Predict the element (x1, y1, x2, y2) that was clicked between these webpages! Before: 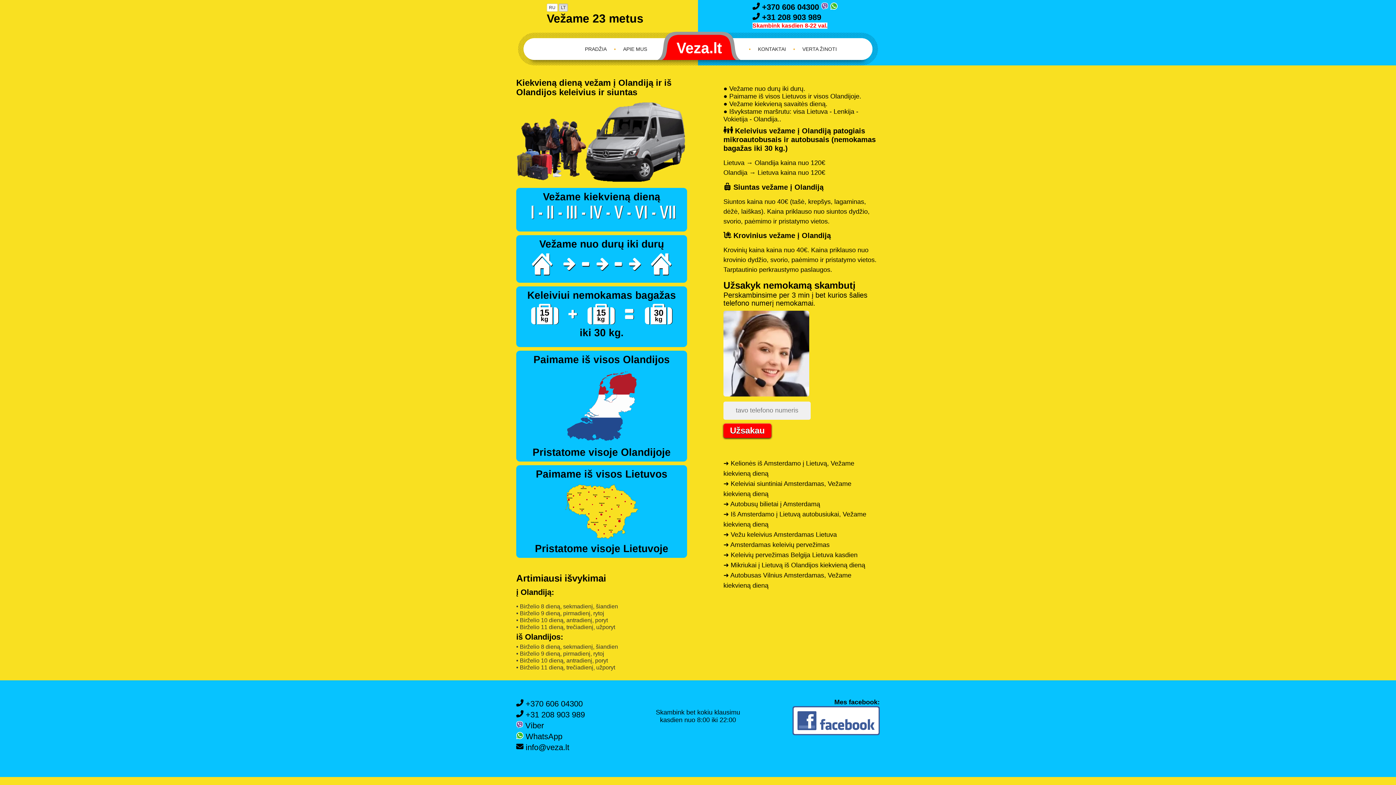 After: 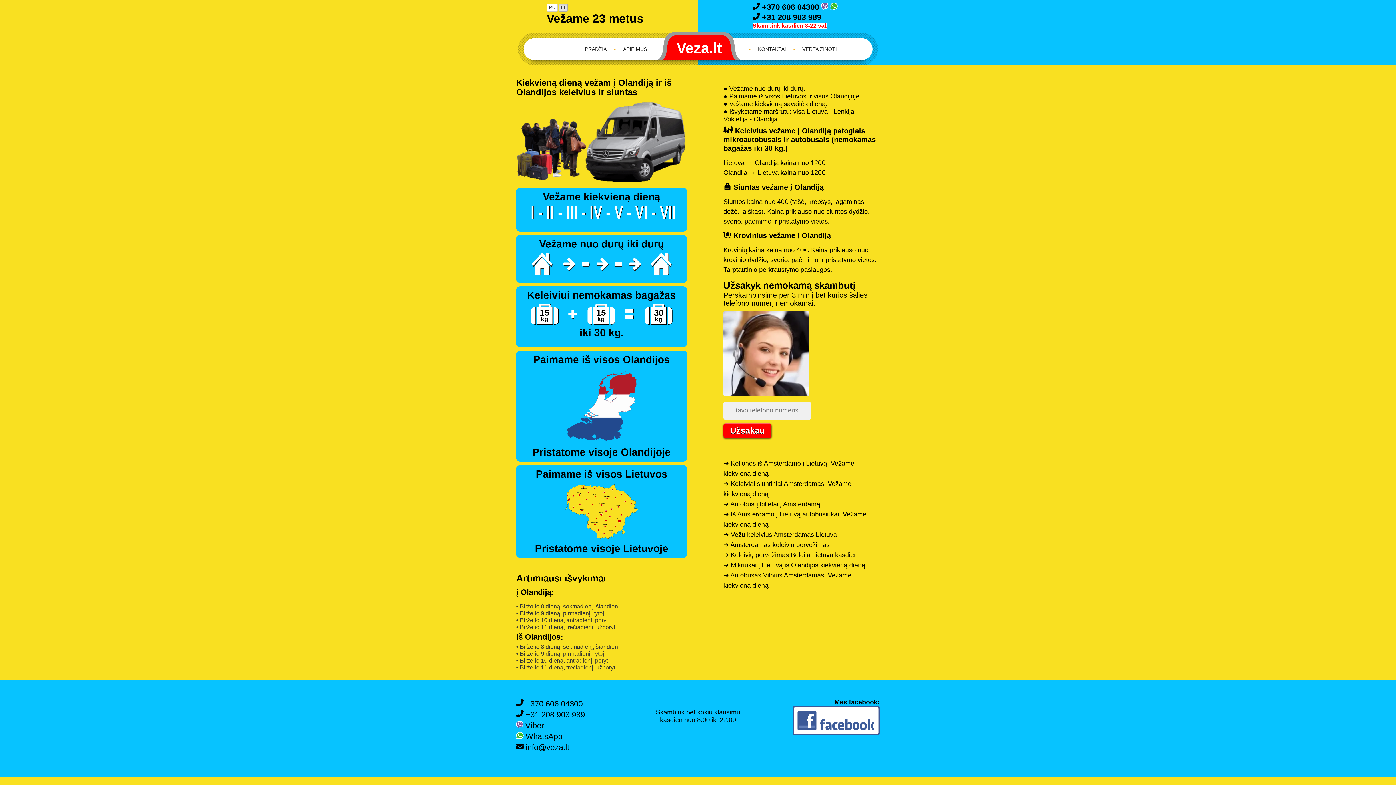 Action: label:  info@veza.lt bbox: (516, 743, 569, 752)